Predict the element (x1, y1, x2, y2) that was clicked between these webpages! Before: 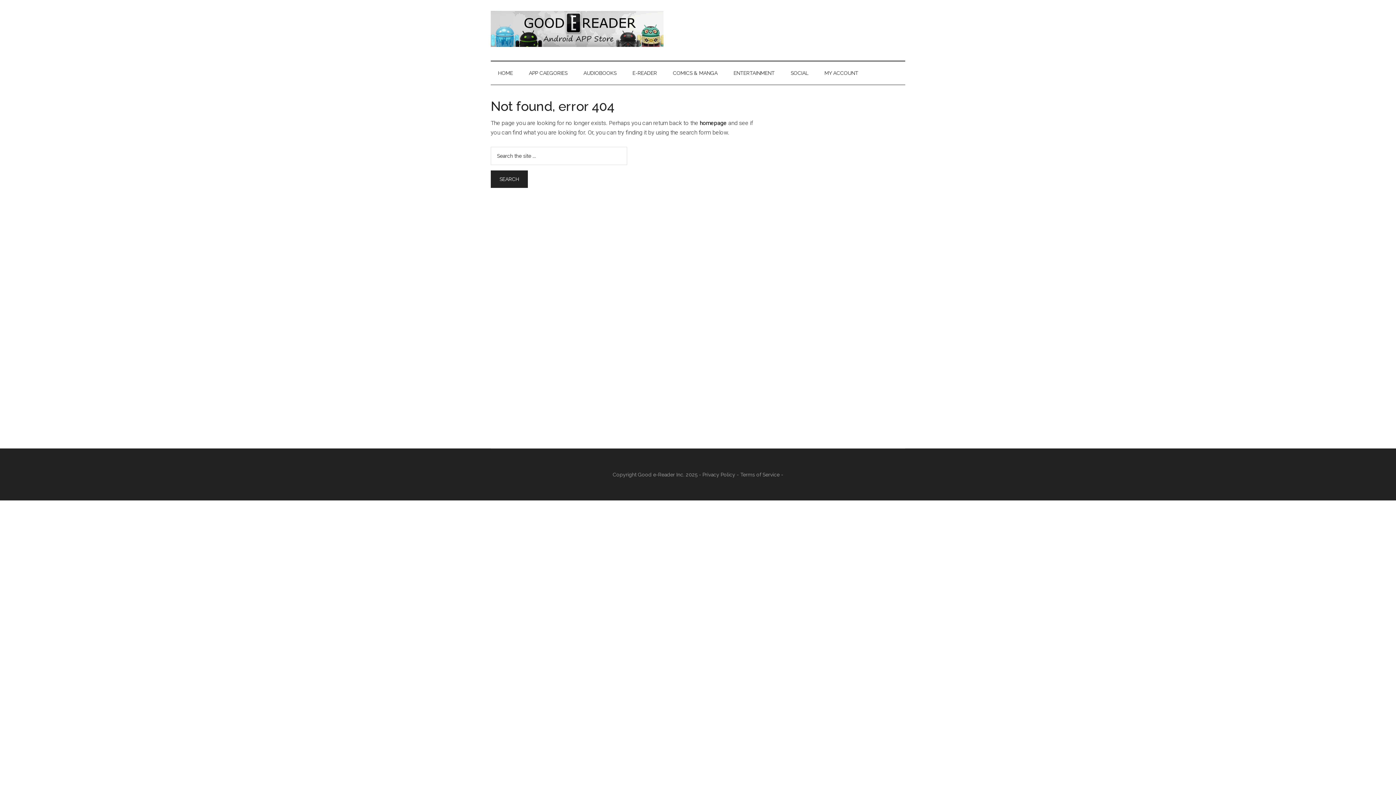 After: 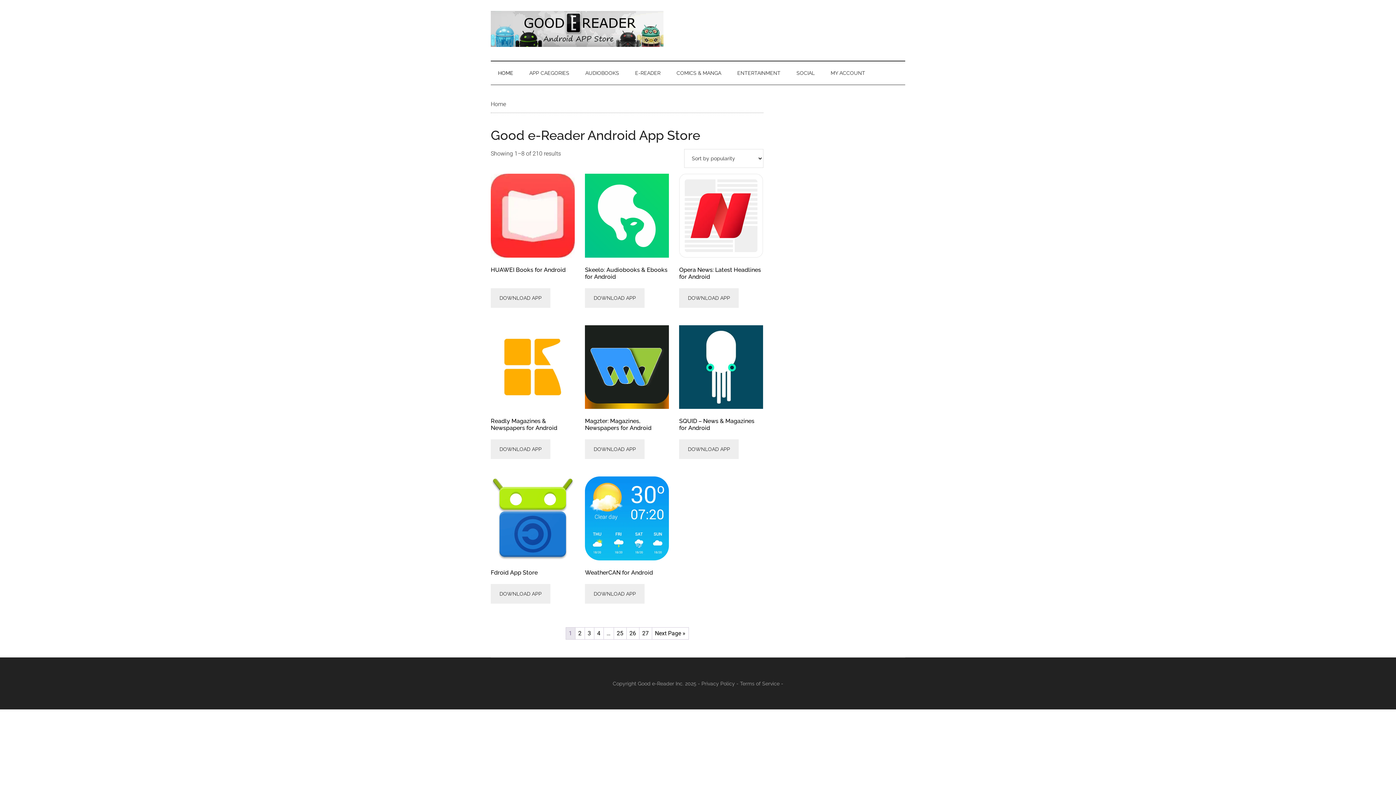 Action: label: homepage bbox: (700, 119, 726, 126)